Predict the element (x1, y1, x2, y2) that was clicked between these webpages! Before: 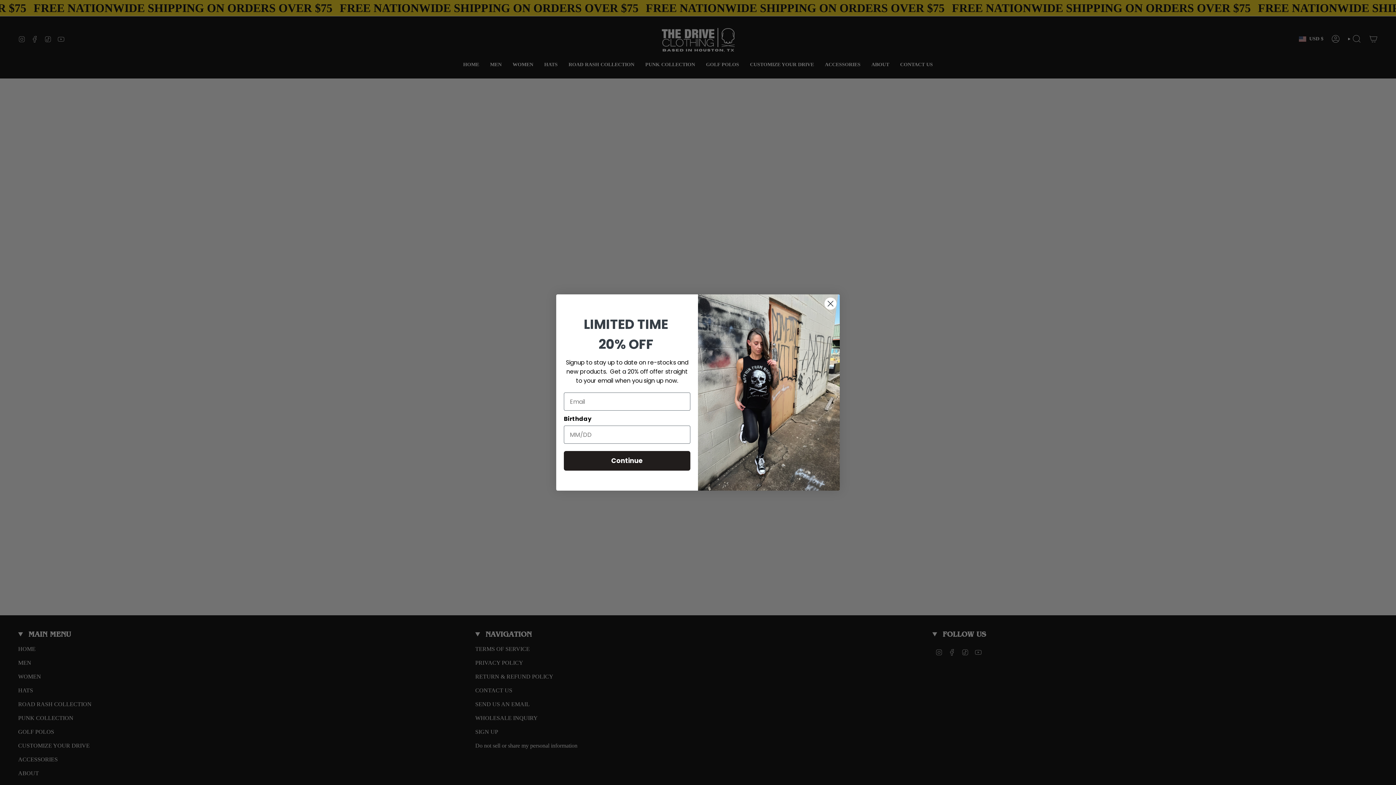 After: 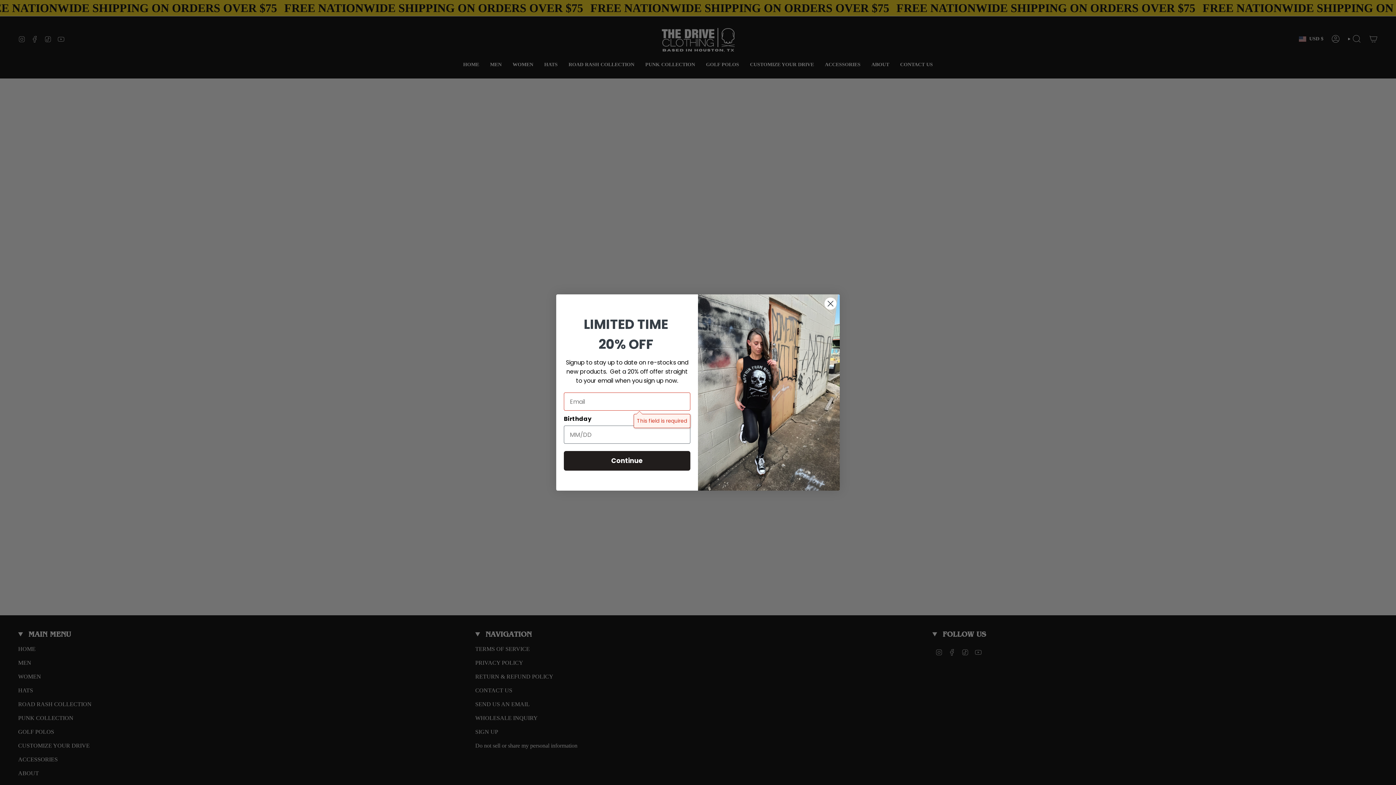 Action: bbox: (564, 451, 690, 470) label: Continue